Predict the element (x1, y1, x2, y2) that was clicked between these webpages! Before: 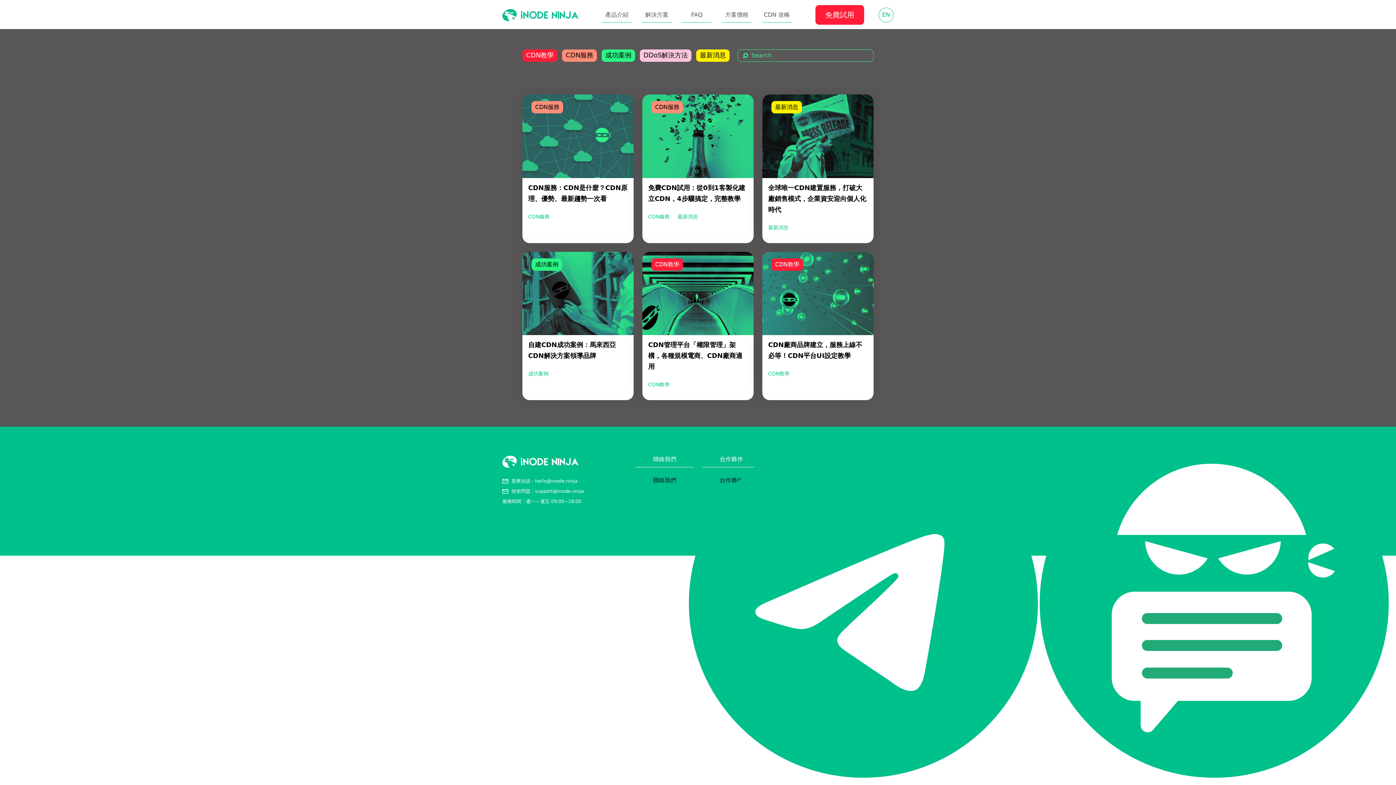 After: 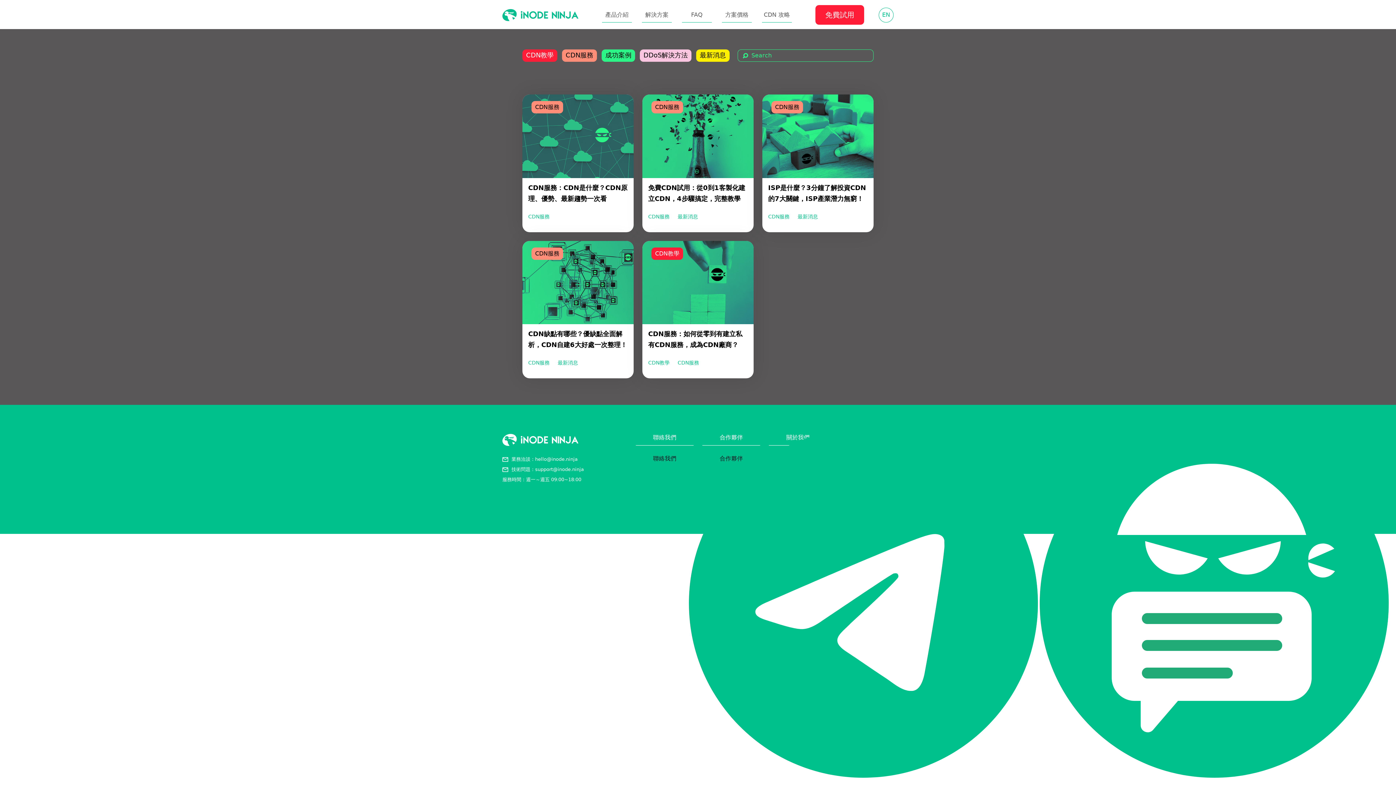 Action: label: CDN服務 bbox: (531, 101, 563, 113)